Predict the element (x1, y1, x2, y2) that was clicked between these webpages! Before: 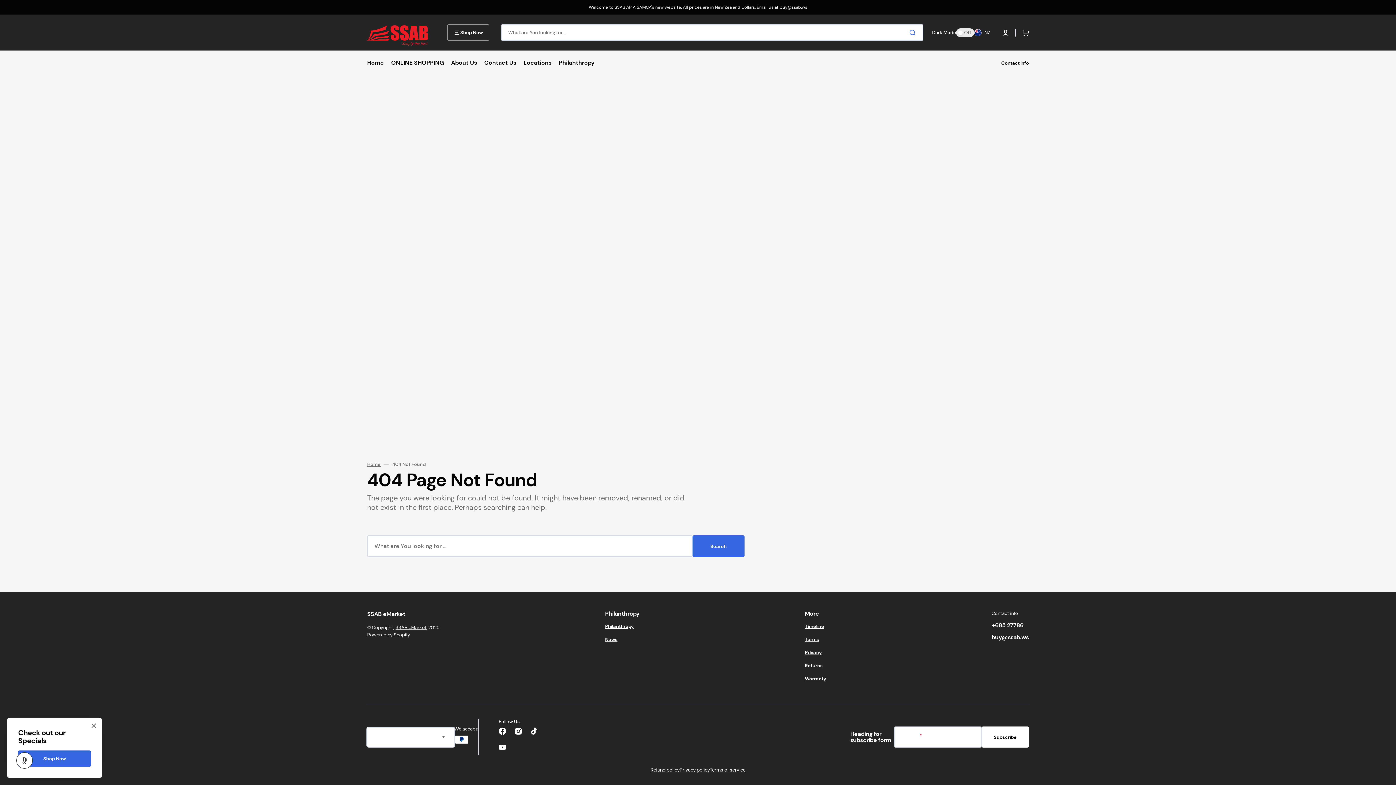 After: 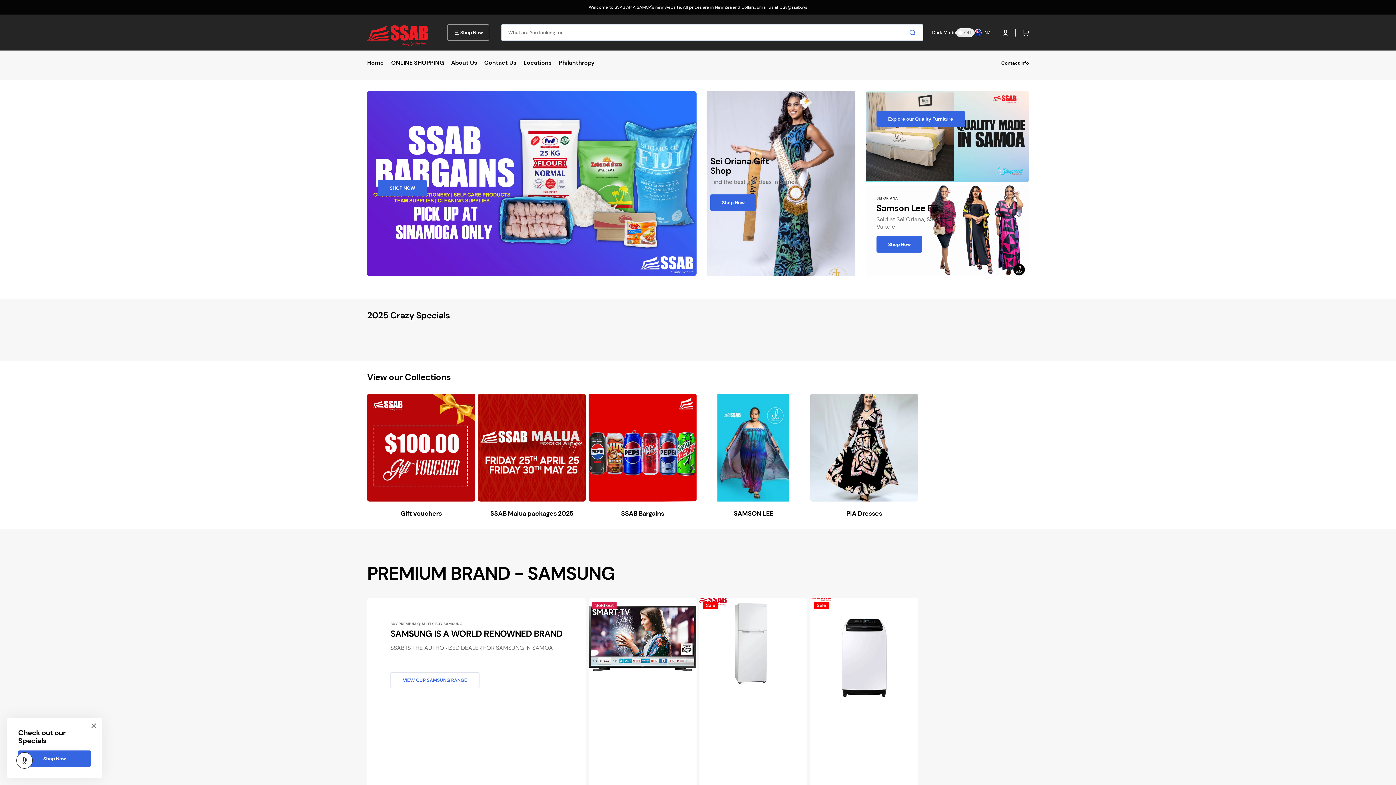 Action: bbox: (367, 461, 380, 467) label: Home